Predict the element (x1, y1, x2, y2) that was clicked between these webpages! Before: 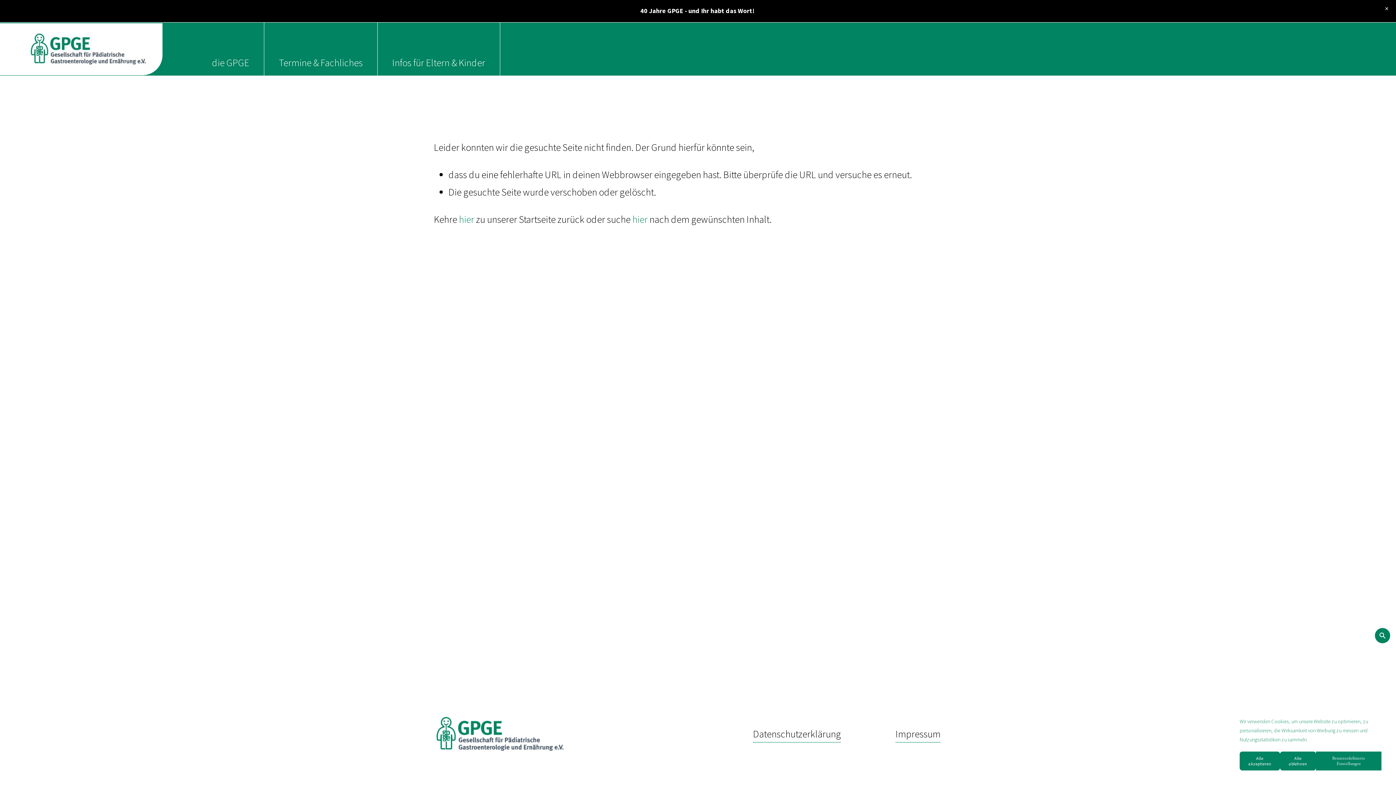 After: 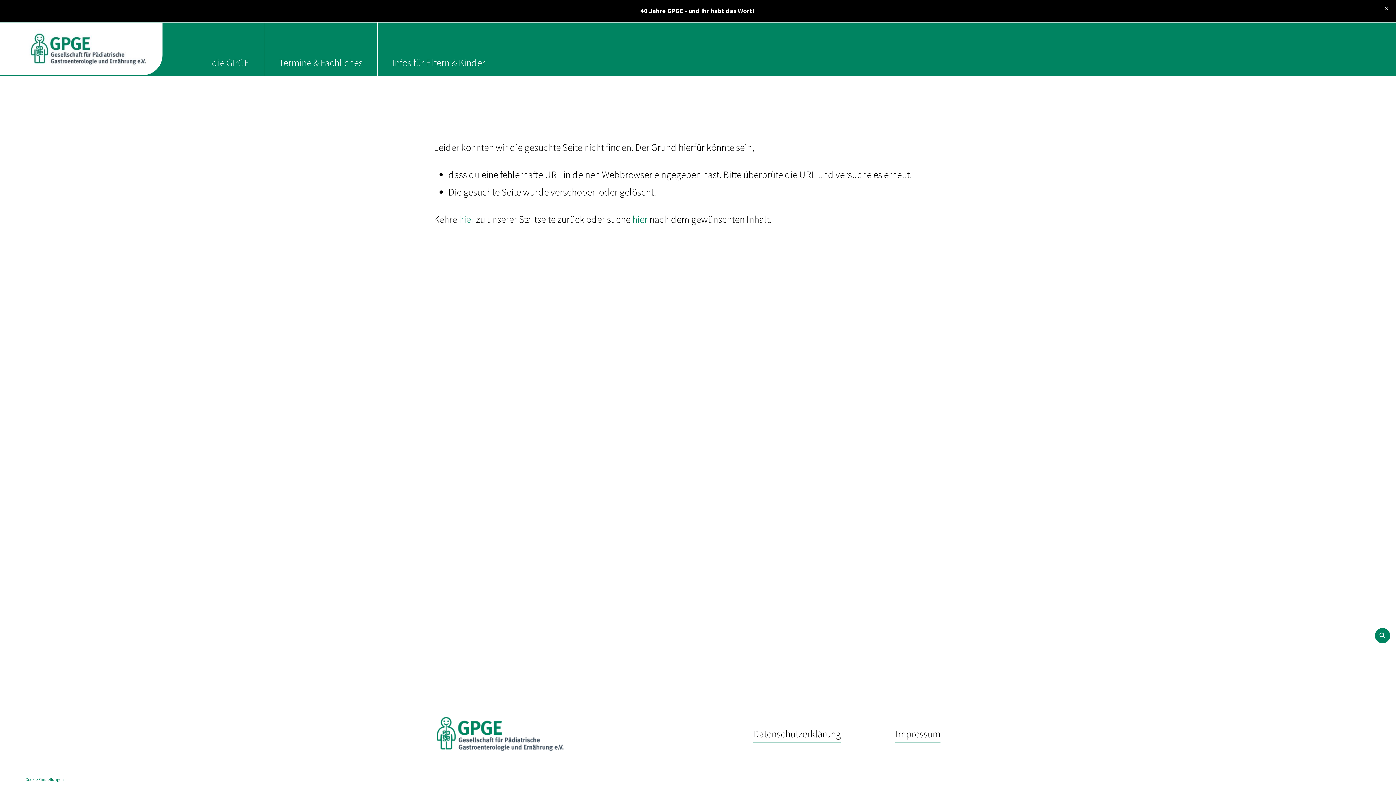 Action: label: Alle ablehnen bbox: (1280, 752, 1316, 770)